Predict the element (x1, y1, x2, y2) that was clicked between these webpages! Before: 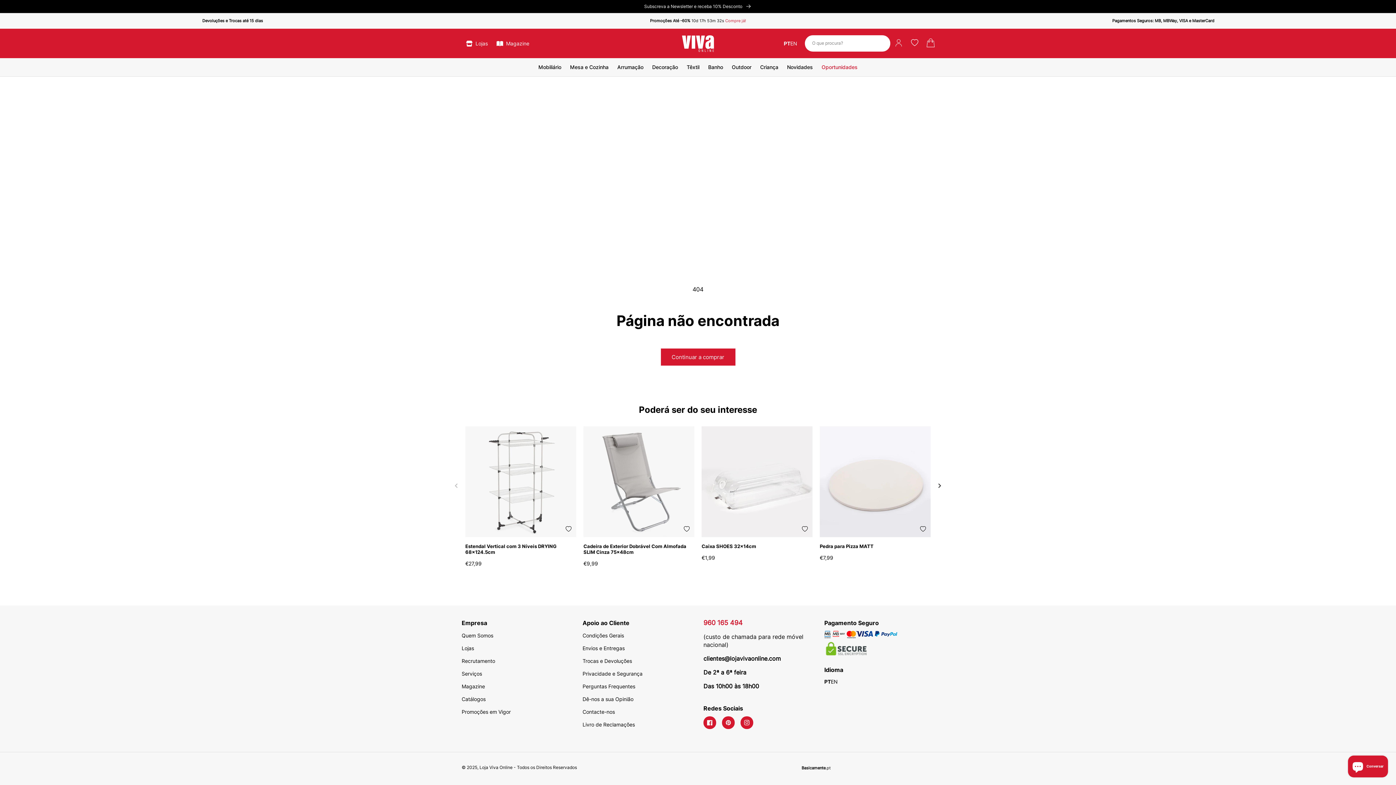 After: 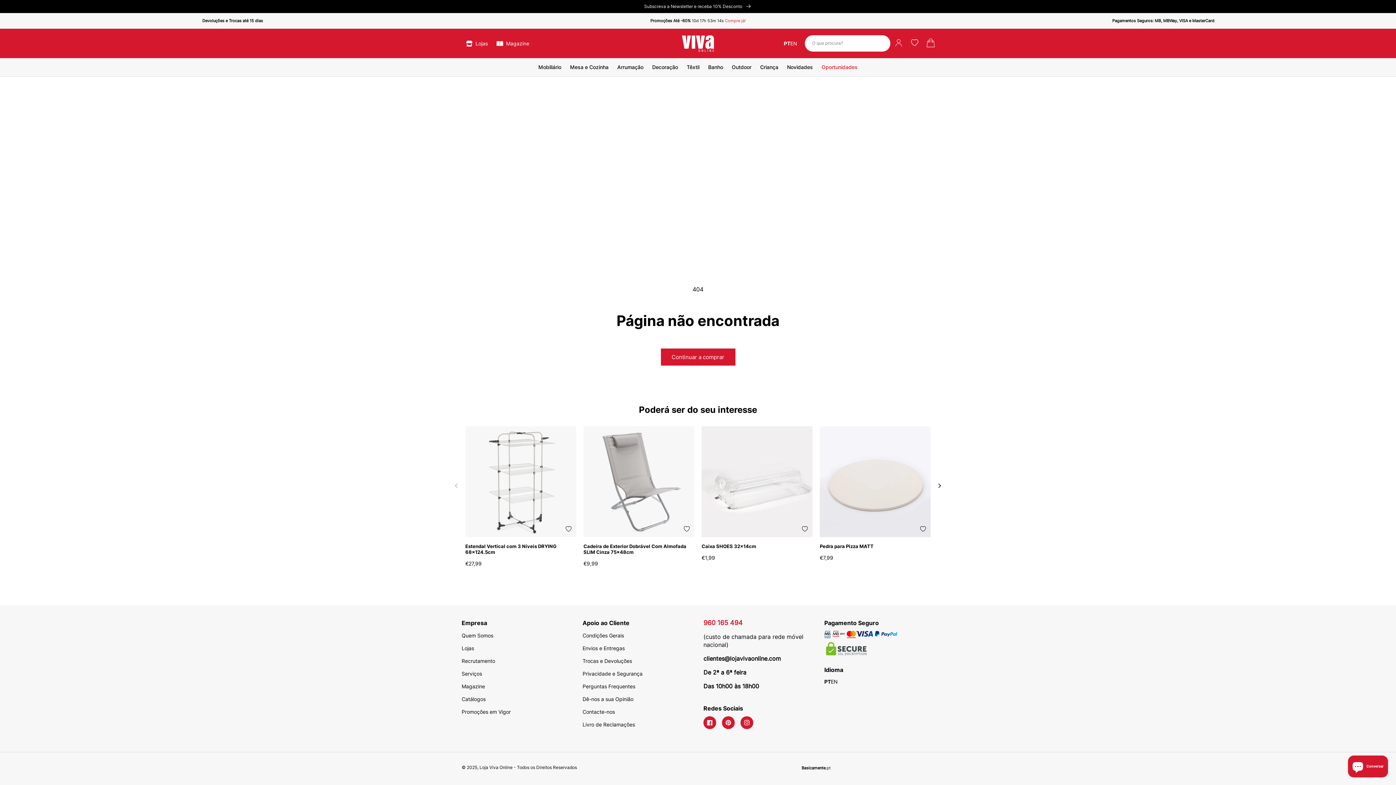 Action: bbox: (722, 716, 734, 729) label: Pinterest